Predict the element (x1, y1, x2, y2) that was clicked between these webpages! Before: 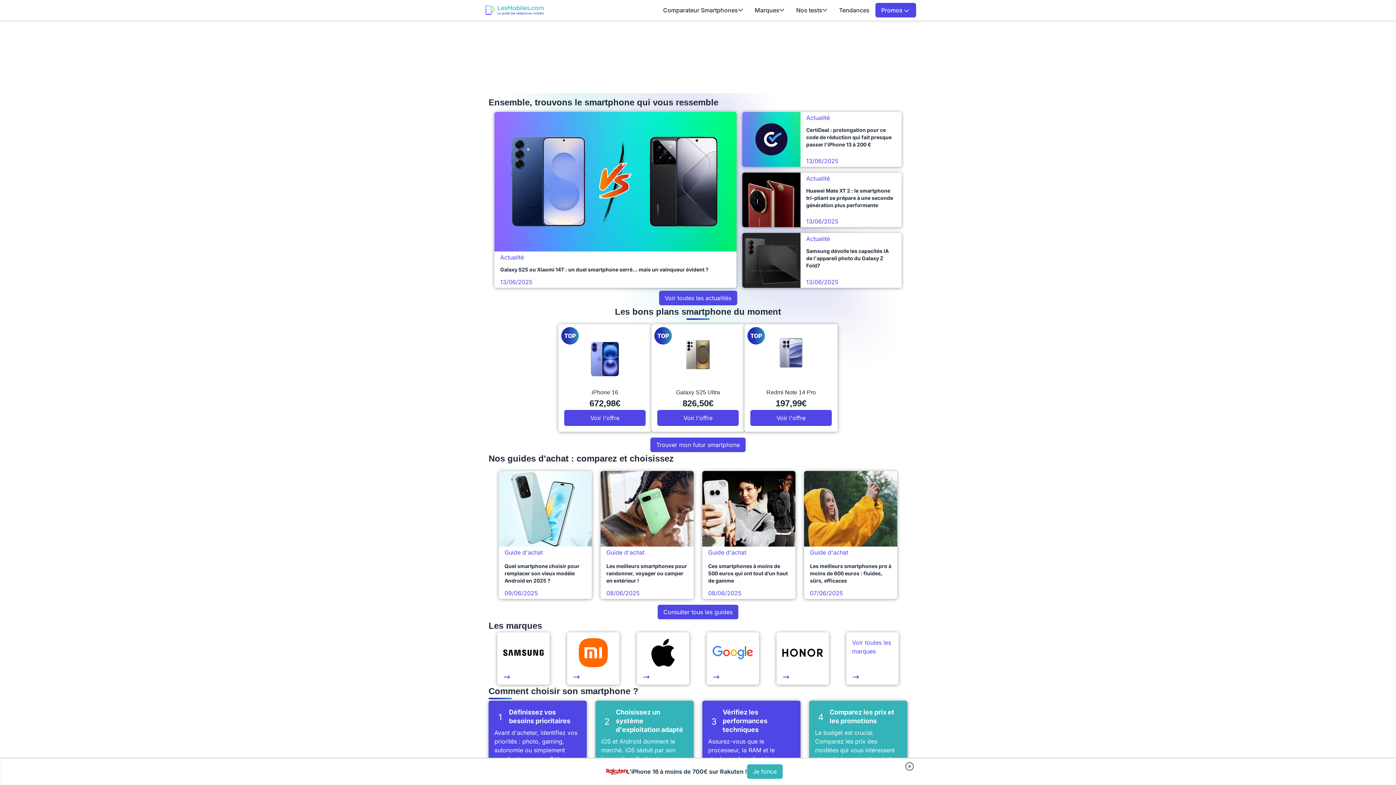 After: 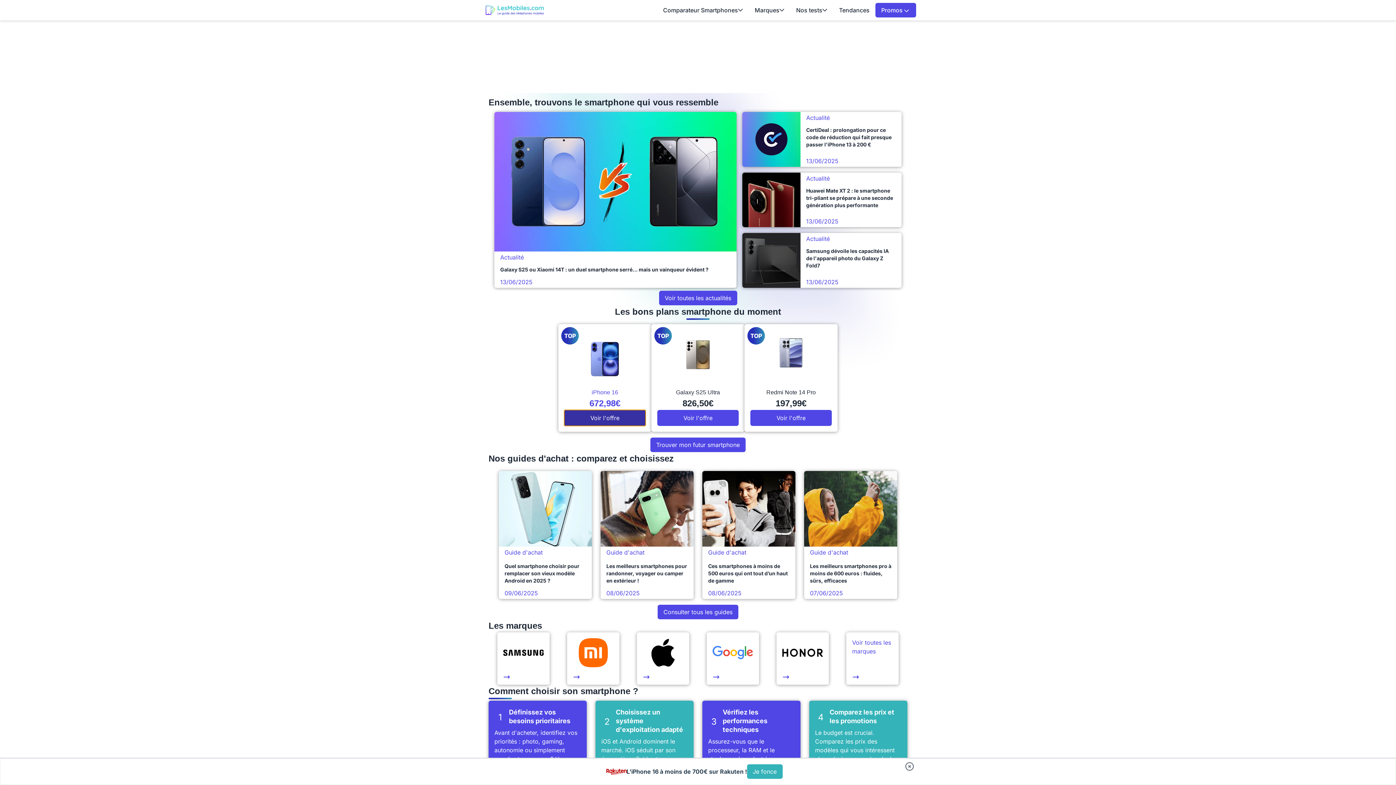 Action: label: Voir l'offre bbox: (564, 410, 645, 426)